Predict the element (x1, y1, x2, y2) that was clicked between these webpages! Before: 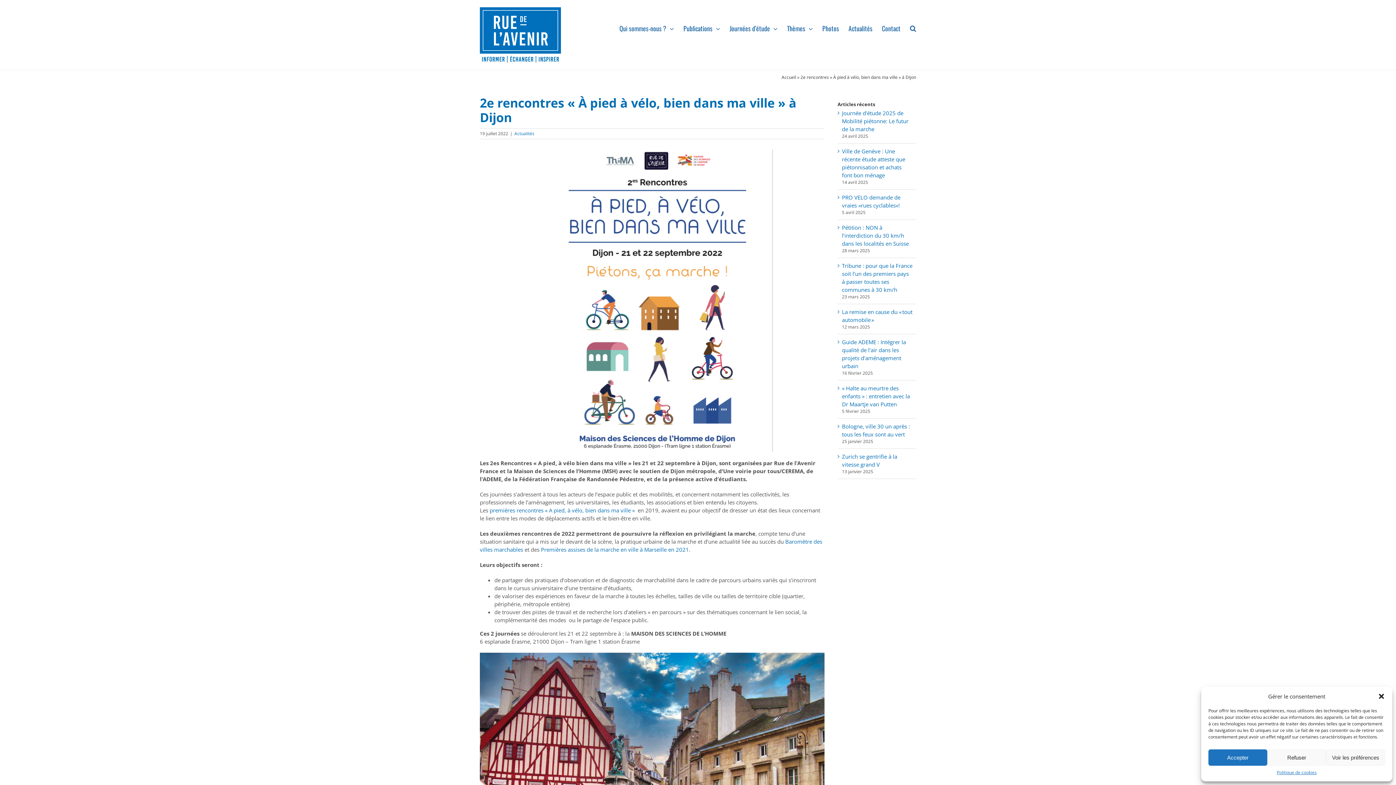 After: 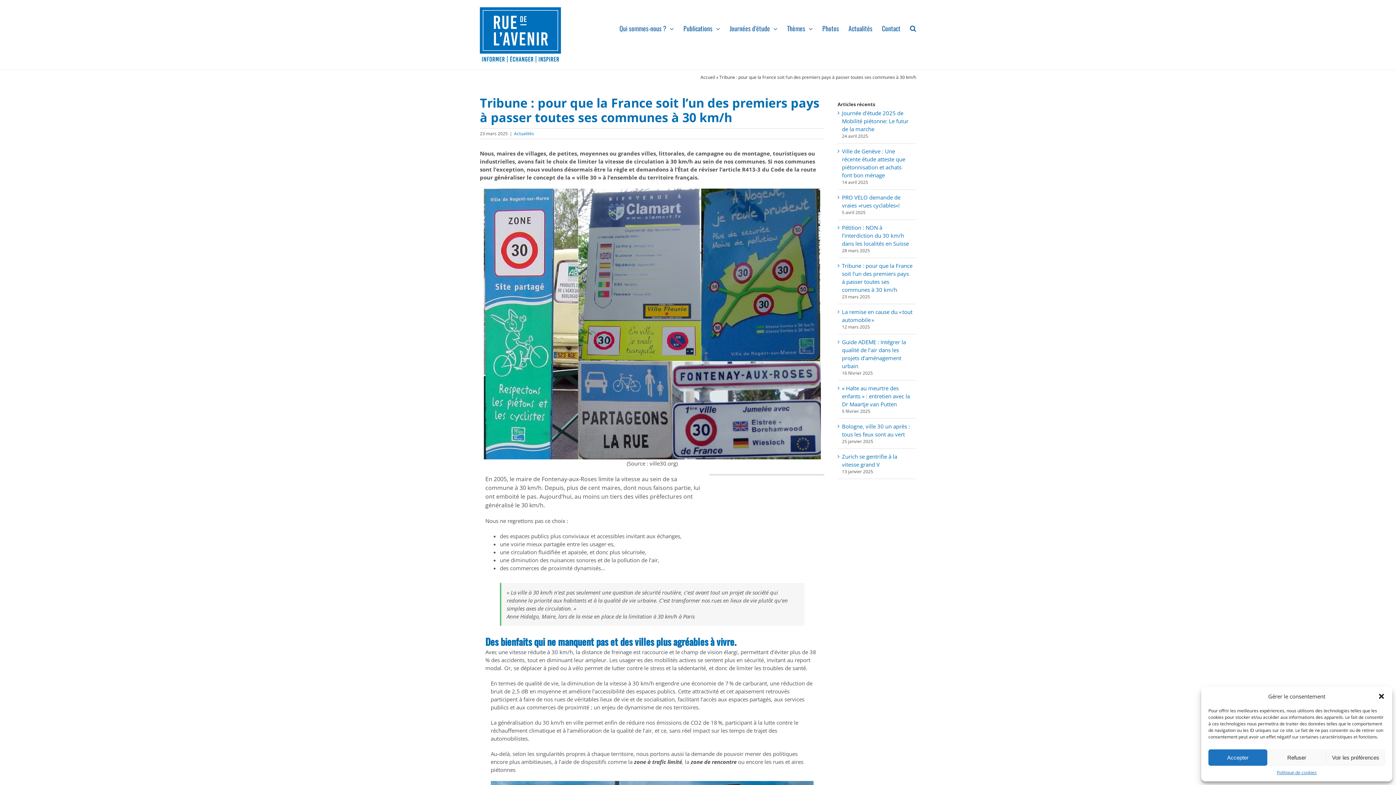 Action: label: Tribune : pour que la France soit l’un des premiers pays à passer toutes ses communes à 30 km/h bbox: (842, 262, 912, 293)